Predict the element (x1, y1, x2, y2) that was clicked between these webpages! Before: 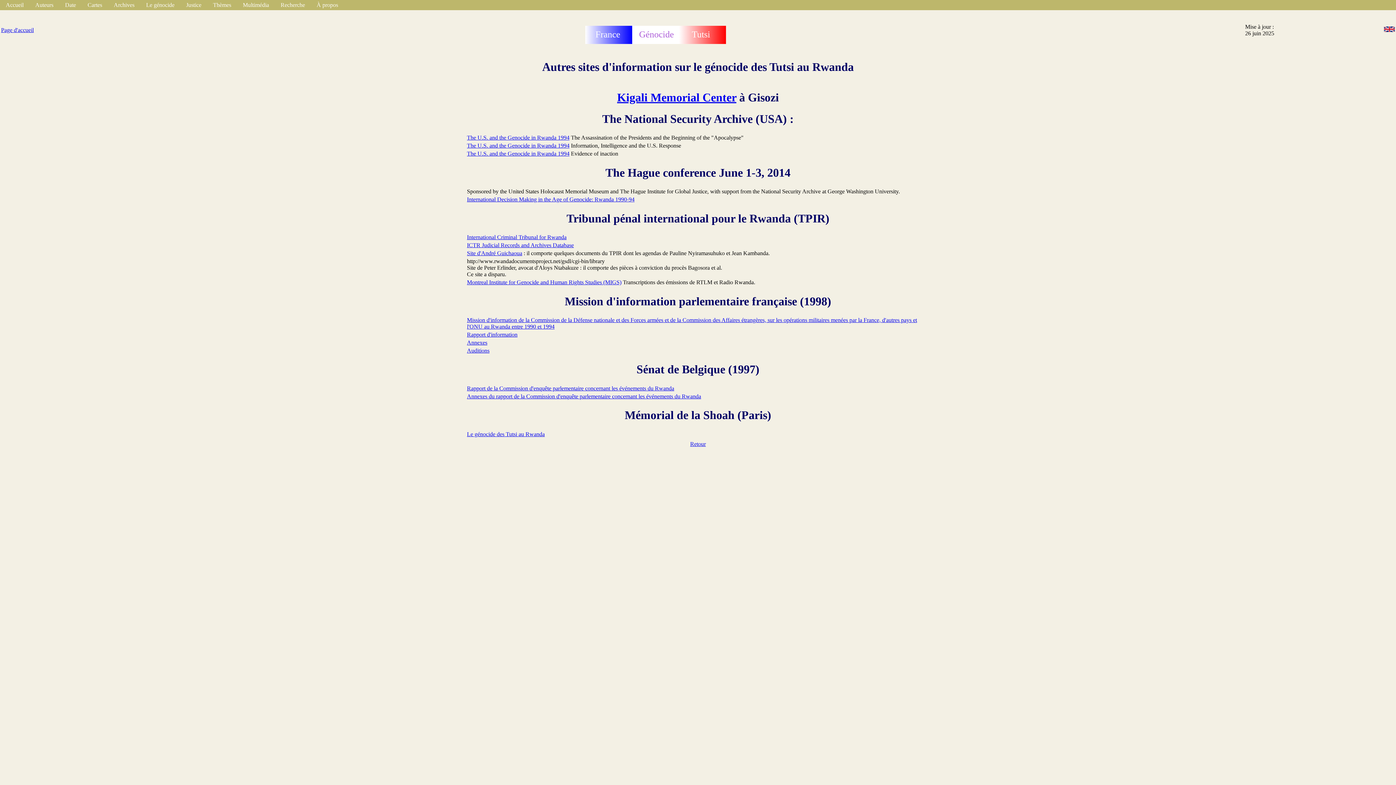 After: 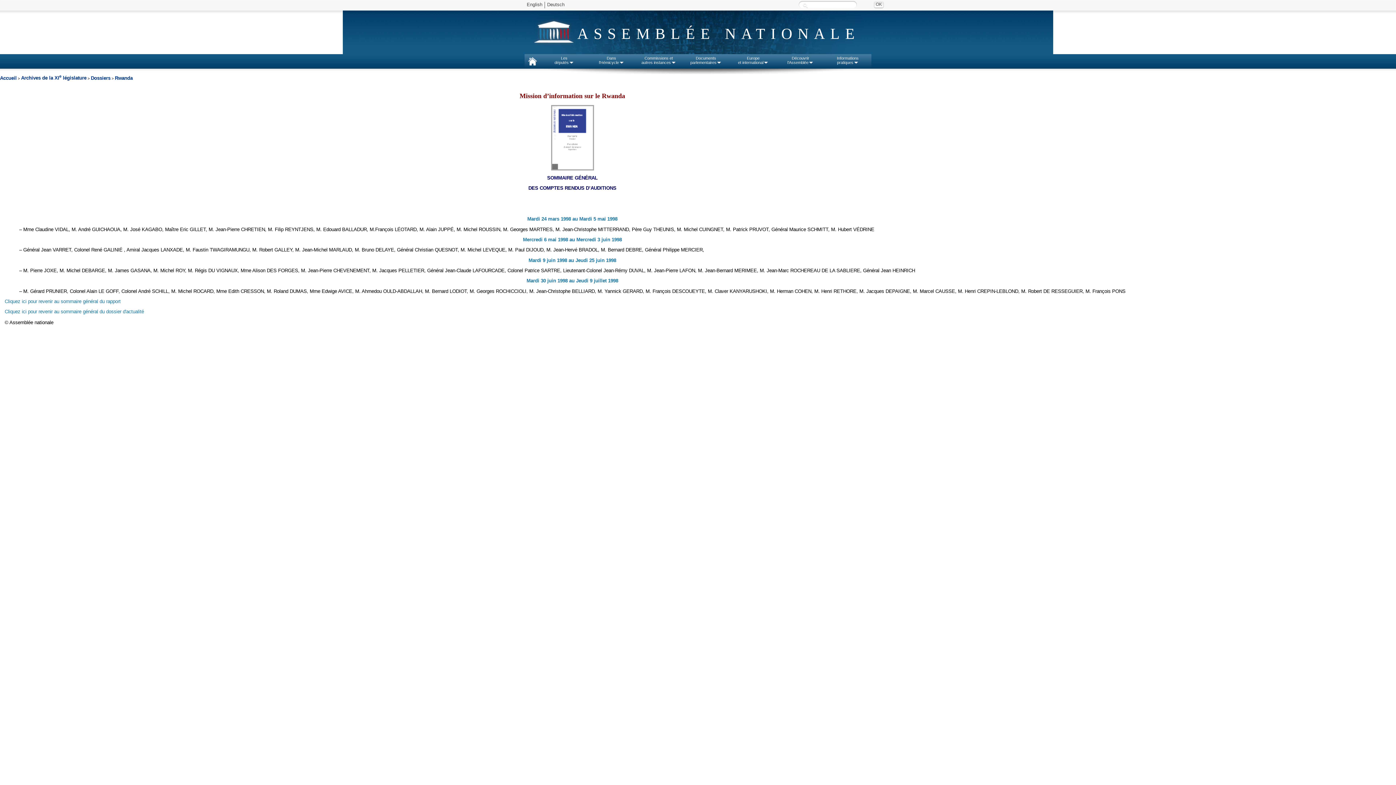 Action: label: Auditions bbox: (467, 347, 489, 353)